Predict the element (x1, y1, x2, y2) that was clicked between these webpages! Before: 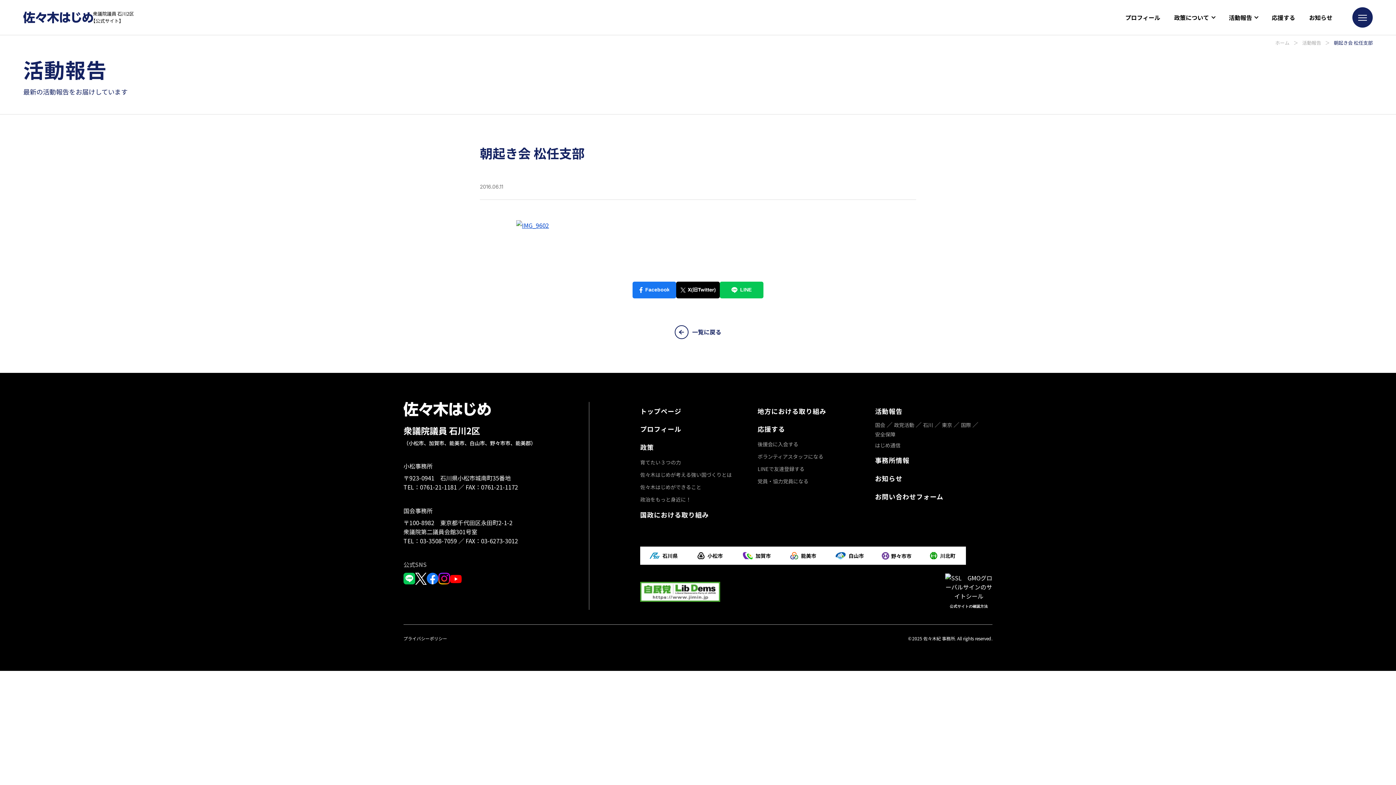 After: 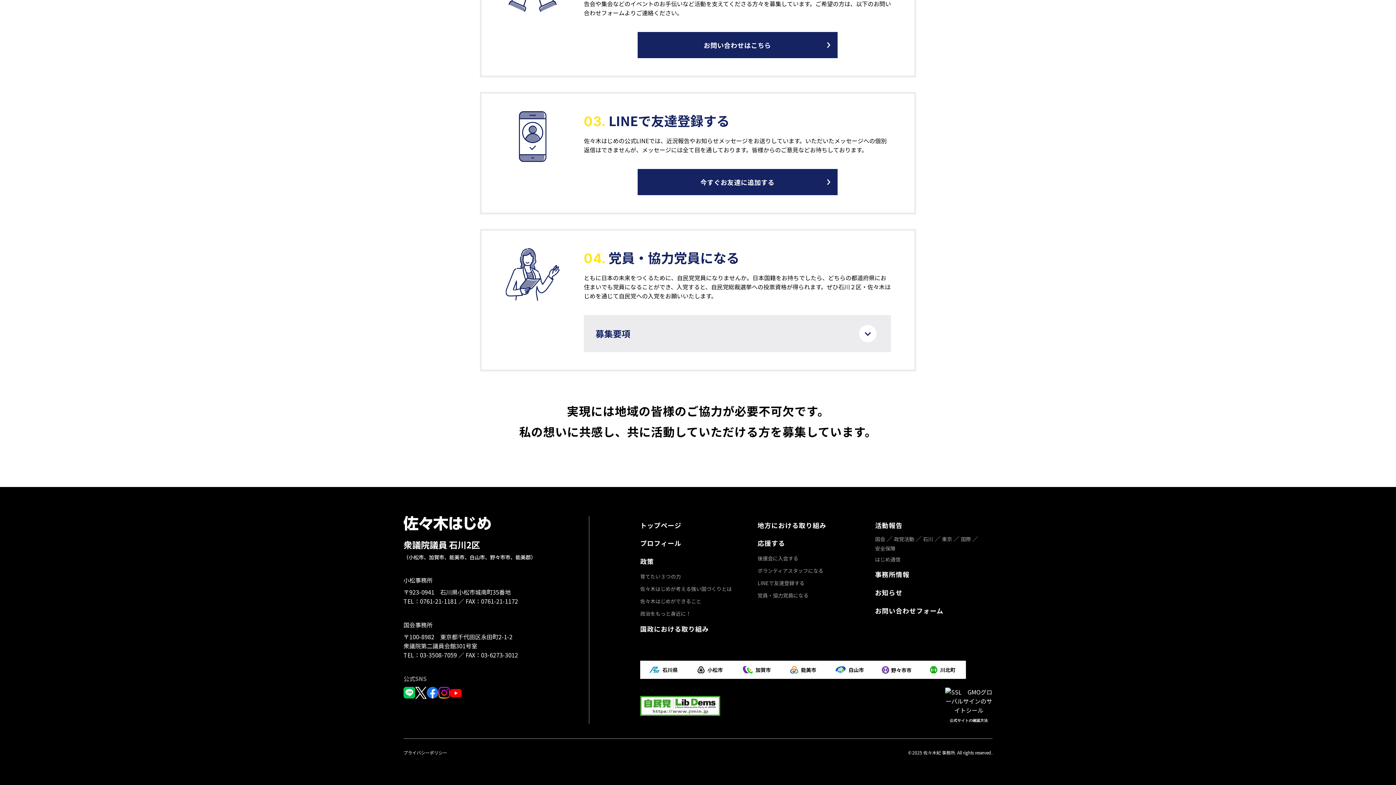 Action: bbox: (757, 462, 804, 475) label: LINEで友達登録する